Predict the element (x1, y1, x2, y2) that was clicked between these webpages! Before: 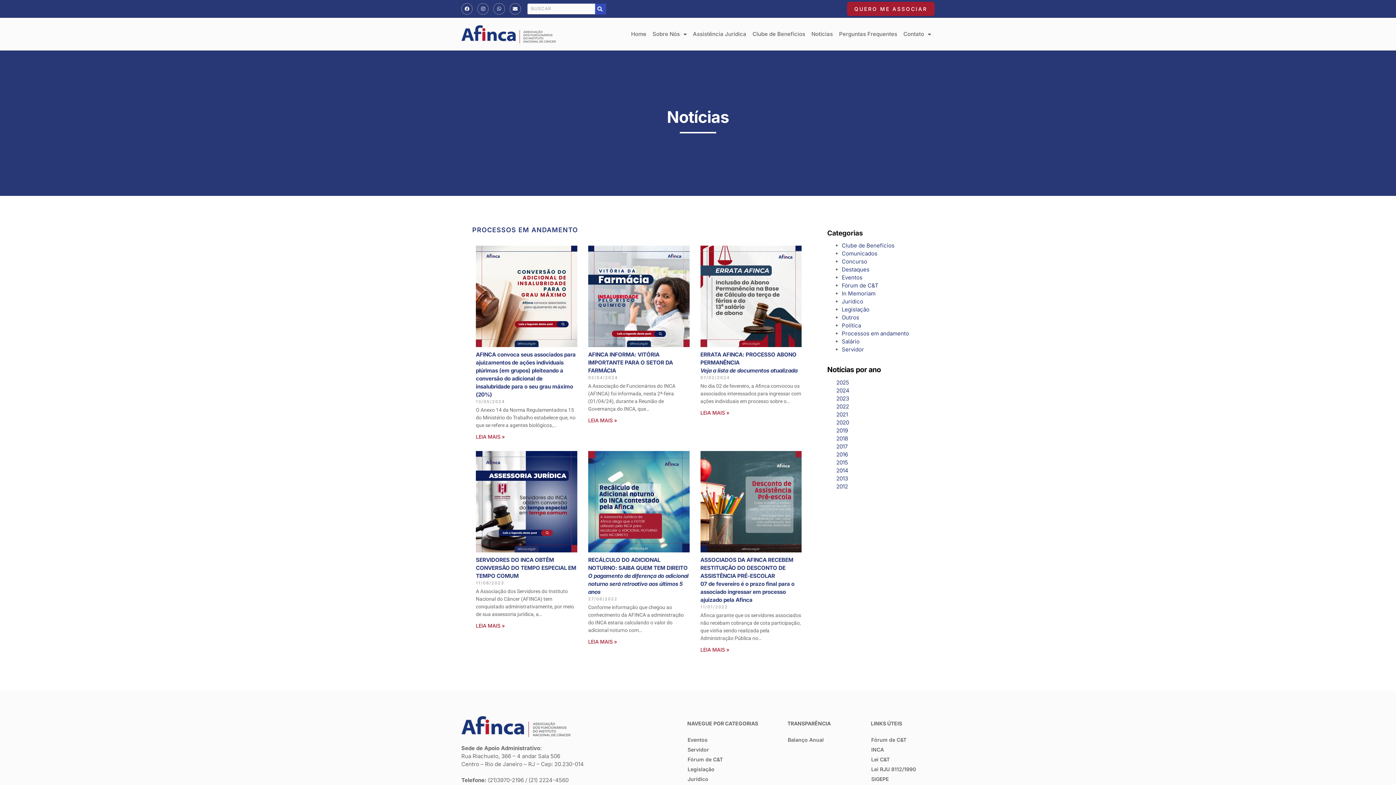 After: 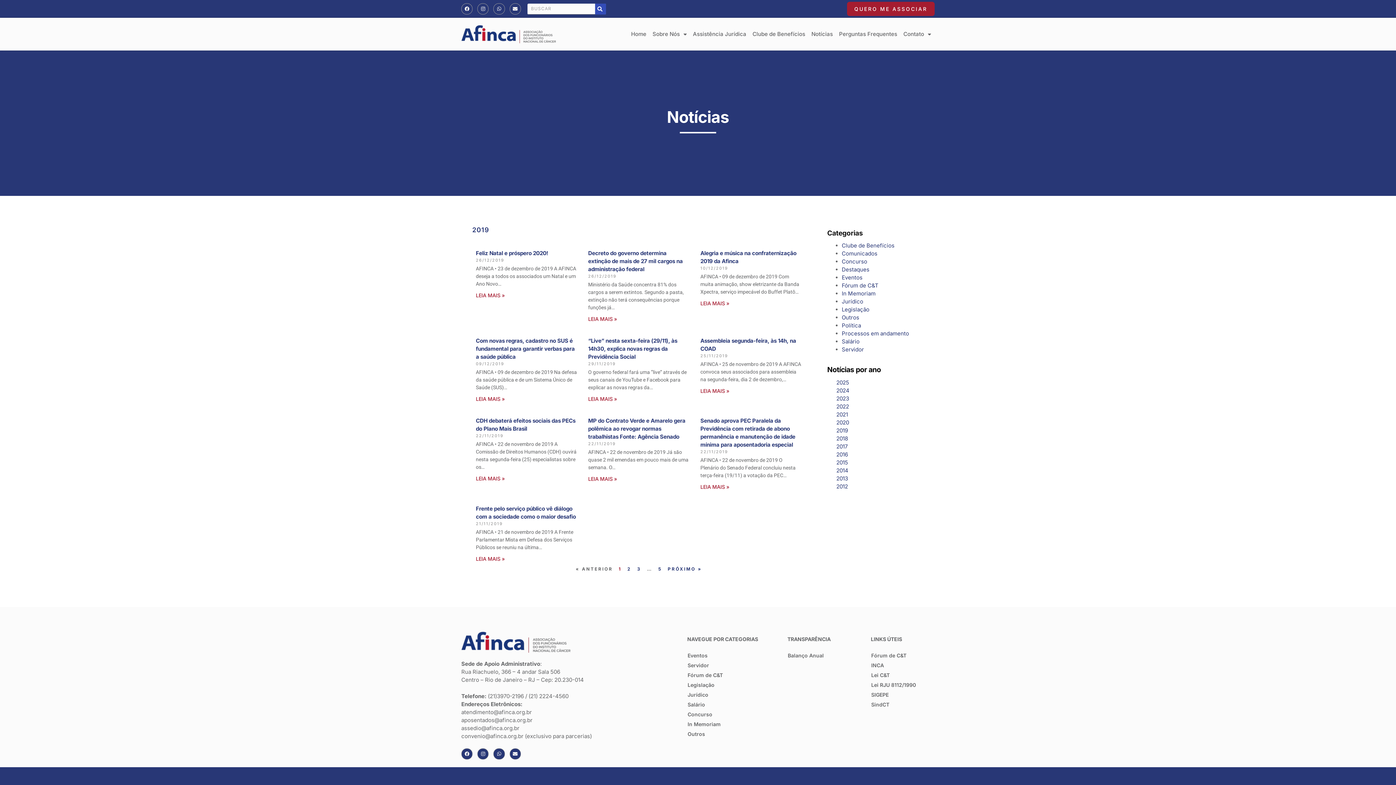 Action: bbox: (836, 427, 848, 434) label: 2019